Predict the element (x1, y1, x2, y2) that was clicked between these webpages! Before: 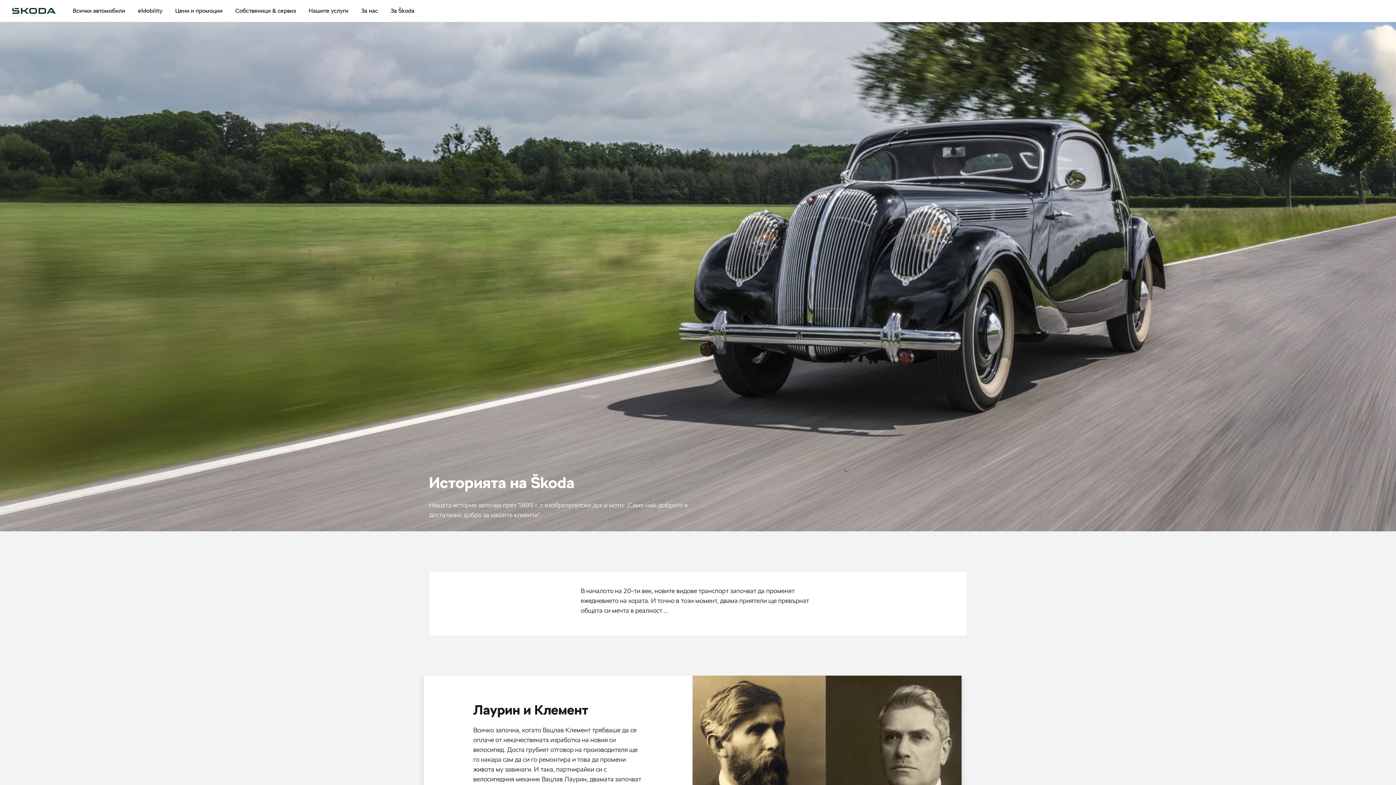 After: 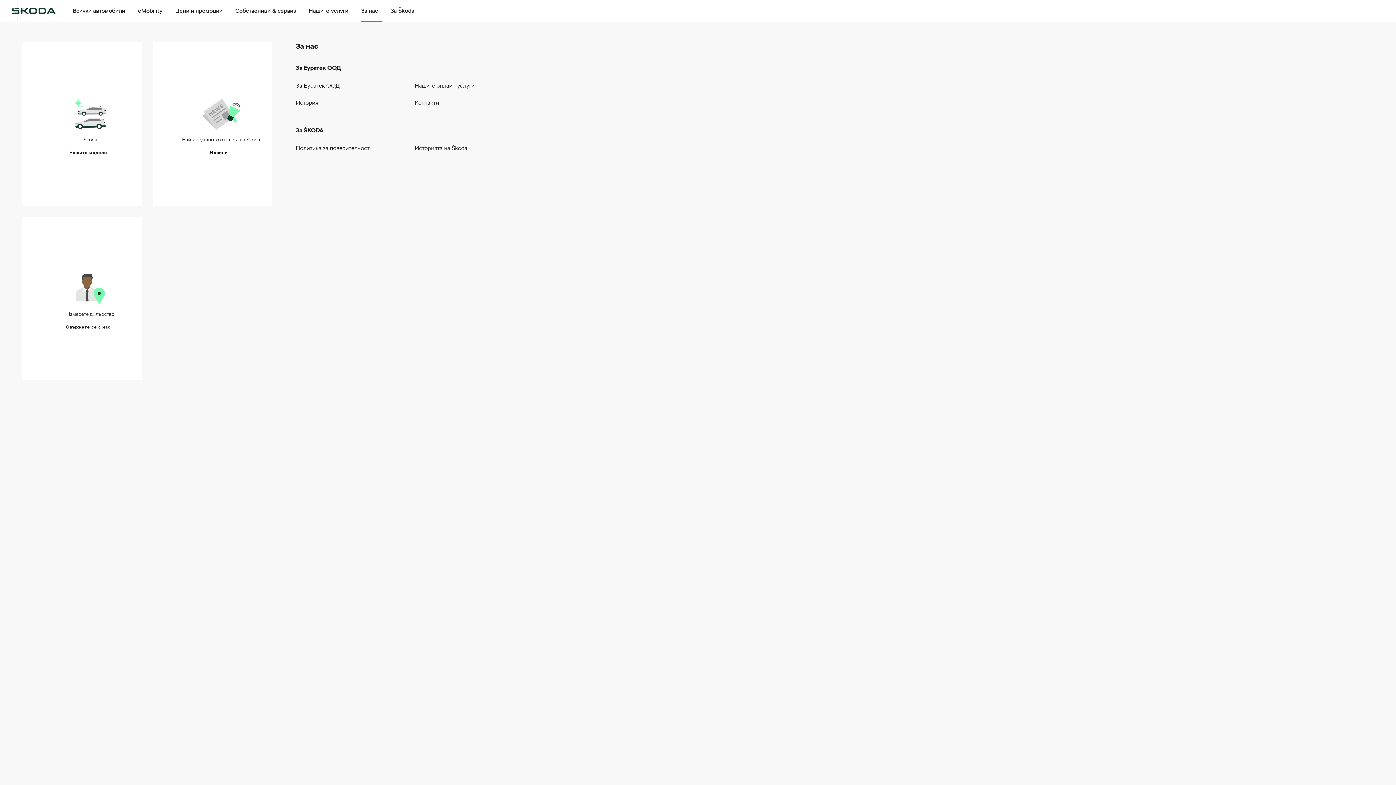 Action: bbox: (361, 0, 378, 21) label: За нас